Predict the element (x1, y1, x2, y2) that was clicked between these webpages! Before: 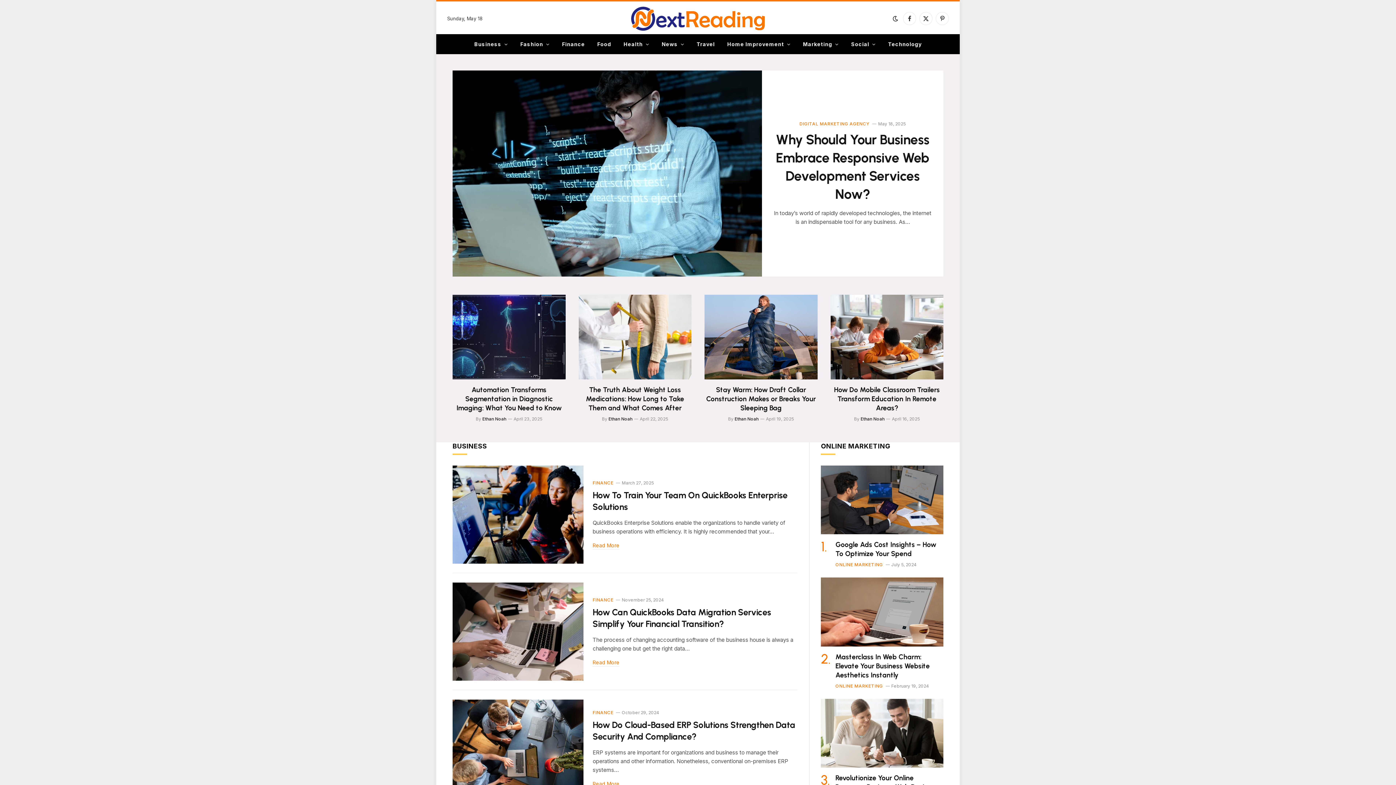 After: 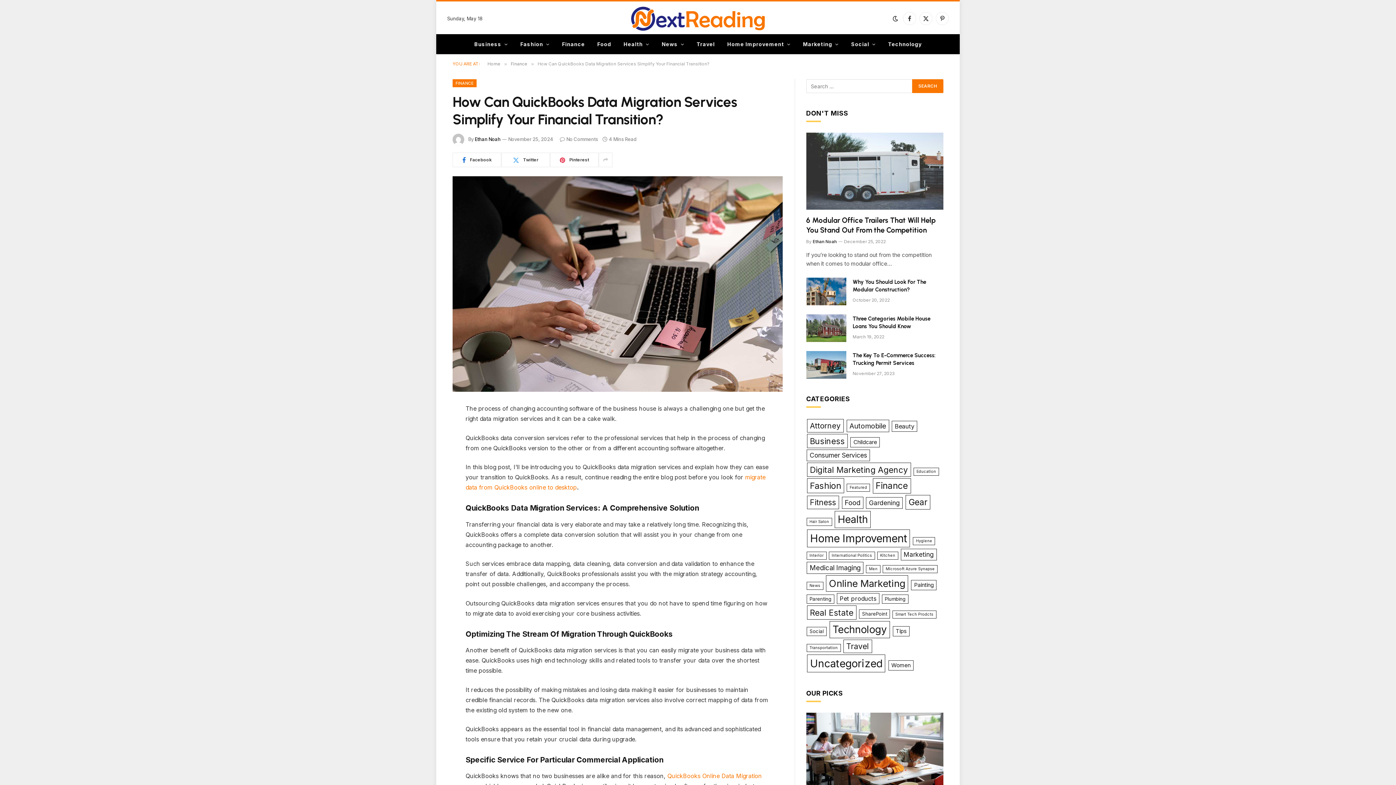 Action: bbox: (452, 582, 583, 681)